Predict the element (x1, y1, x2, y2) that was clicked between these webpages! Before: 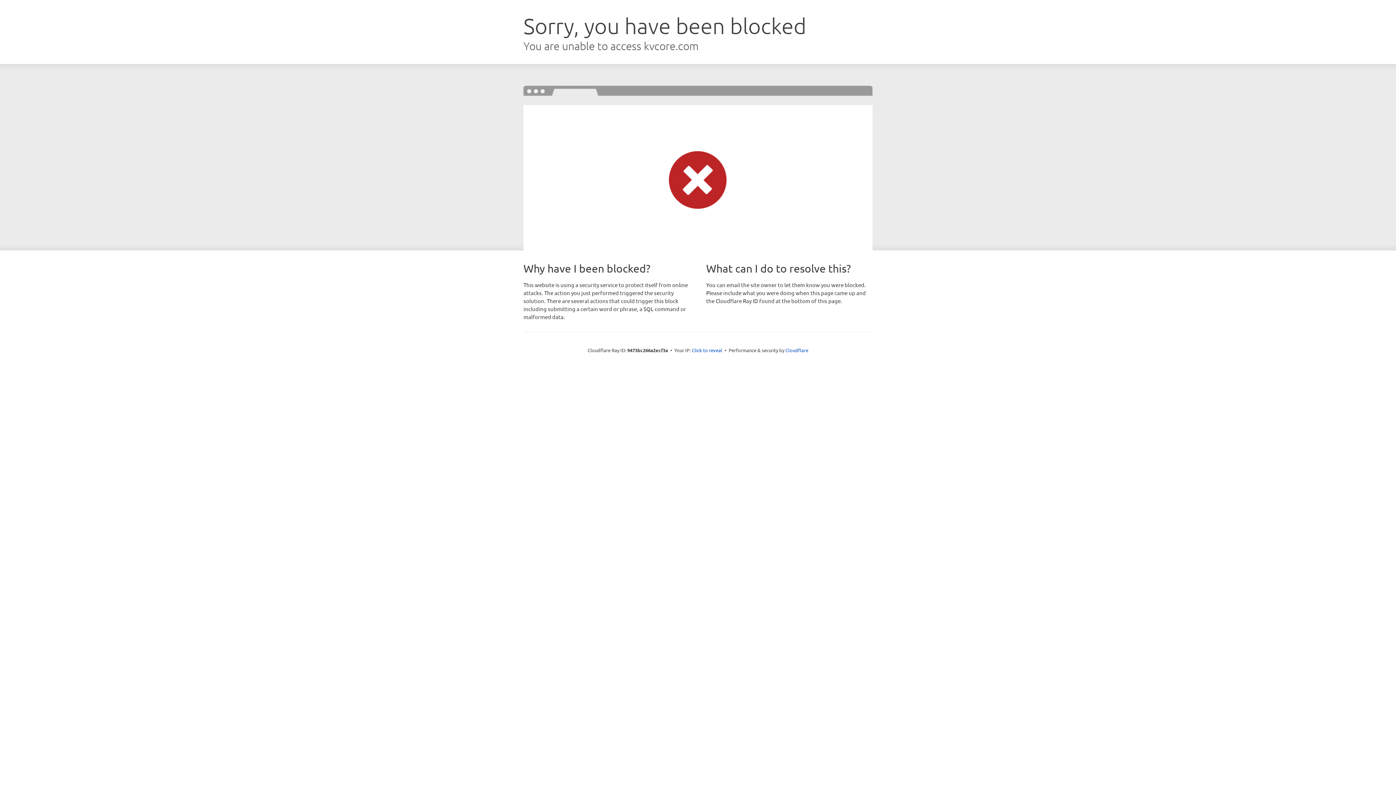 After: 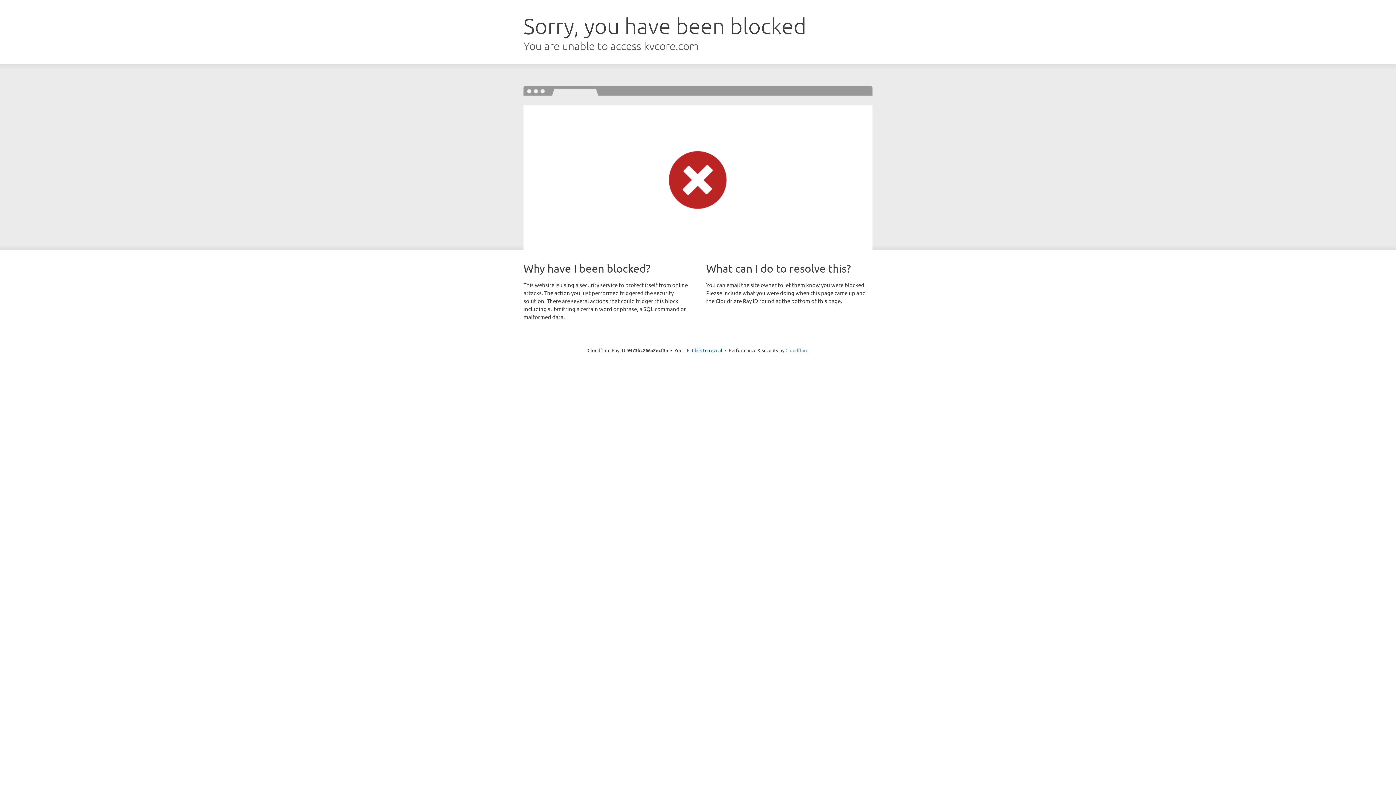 Action: label: Cloudflare bbox: (785, 347, 808, 353)